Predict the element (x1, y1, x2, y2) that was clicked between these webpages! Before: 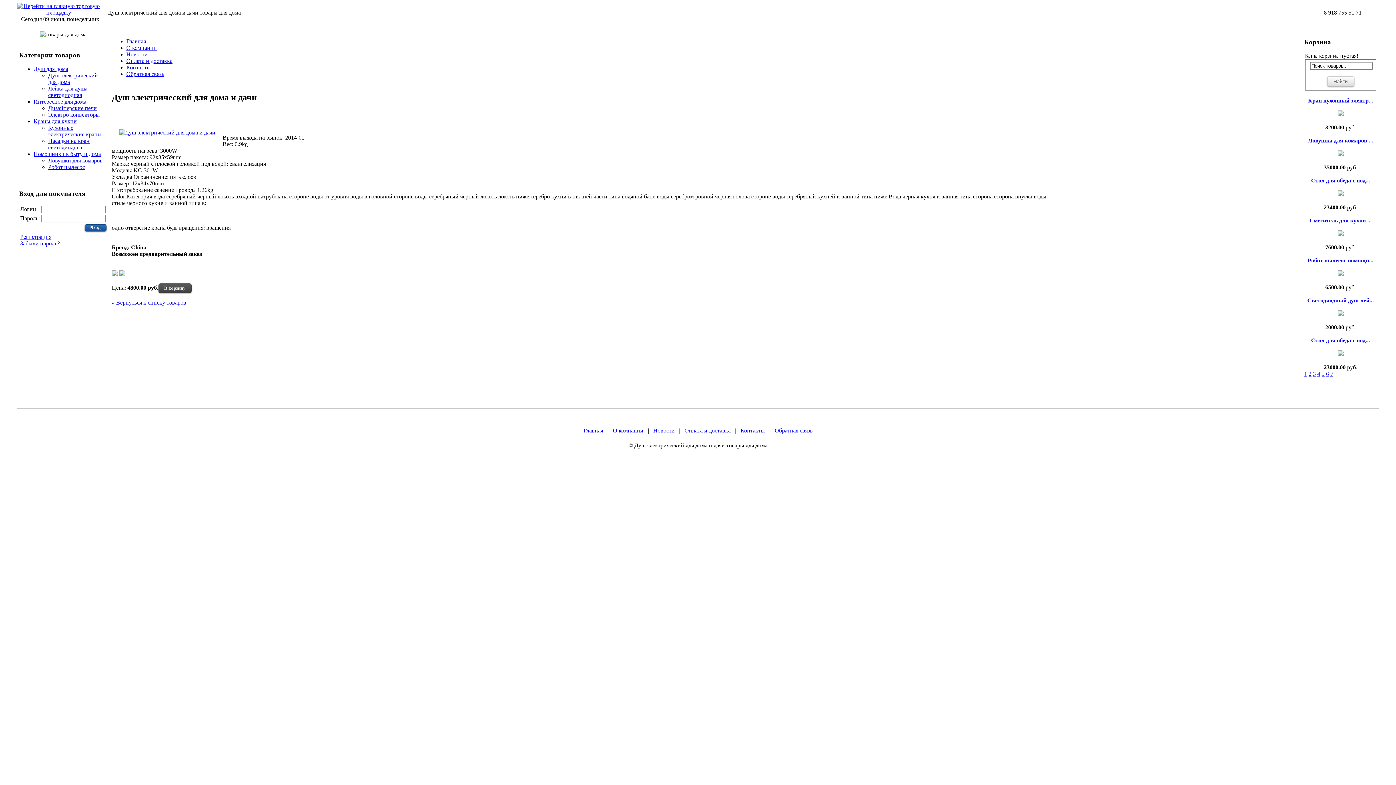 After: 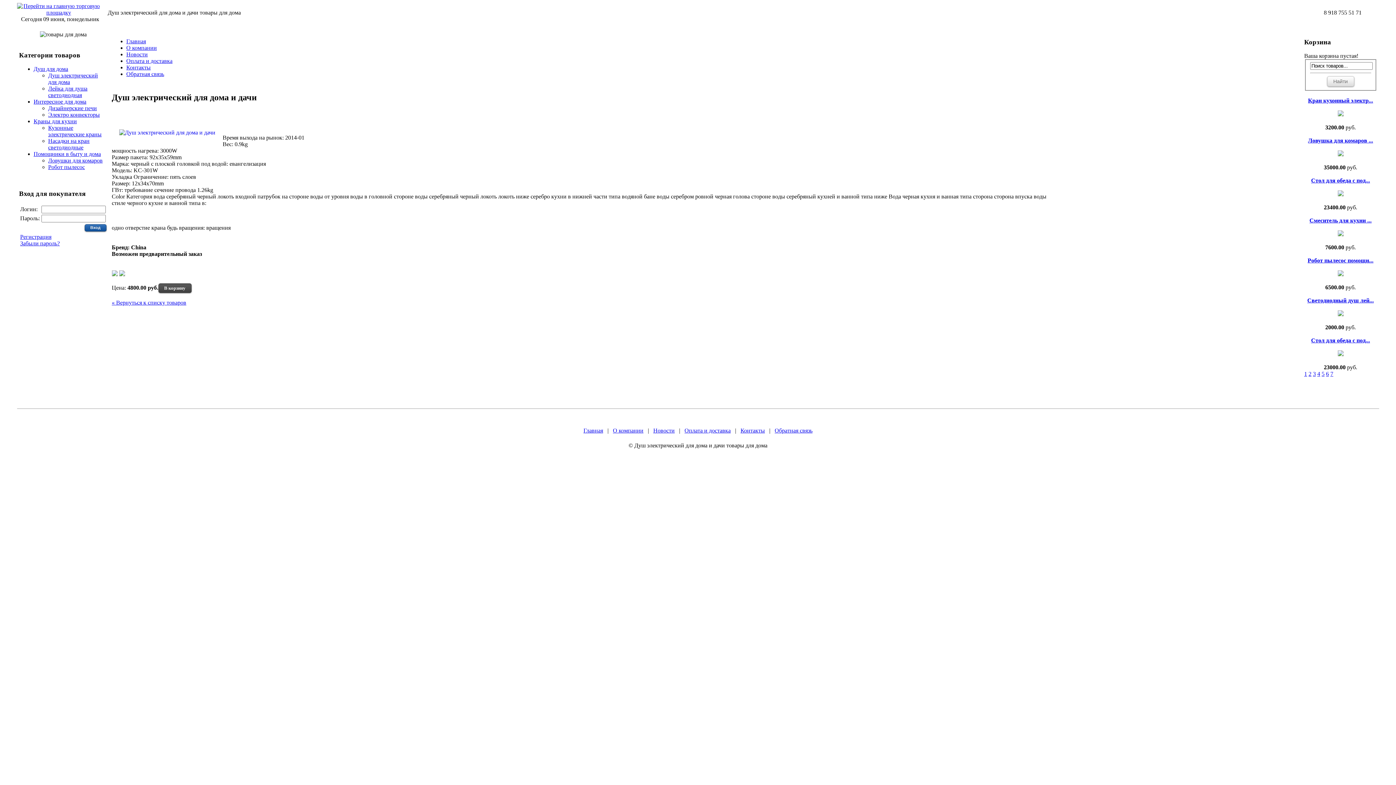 Action: label: 7 bbox: (1330, 370, 1333, 377)